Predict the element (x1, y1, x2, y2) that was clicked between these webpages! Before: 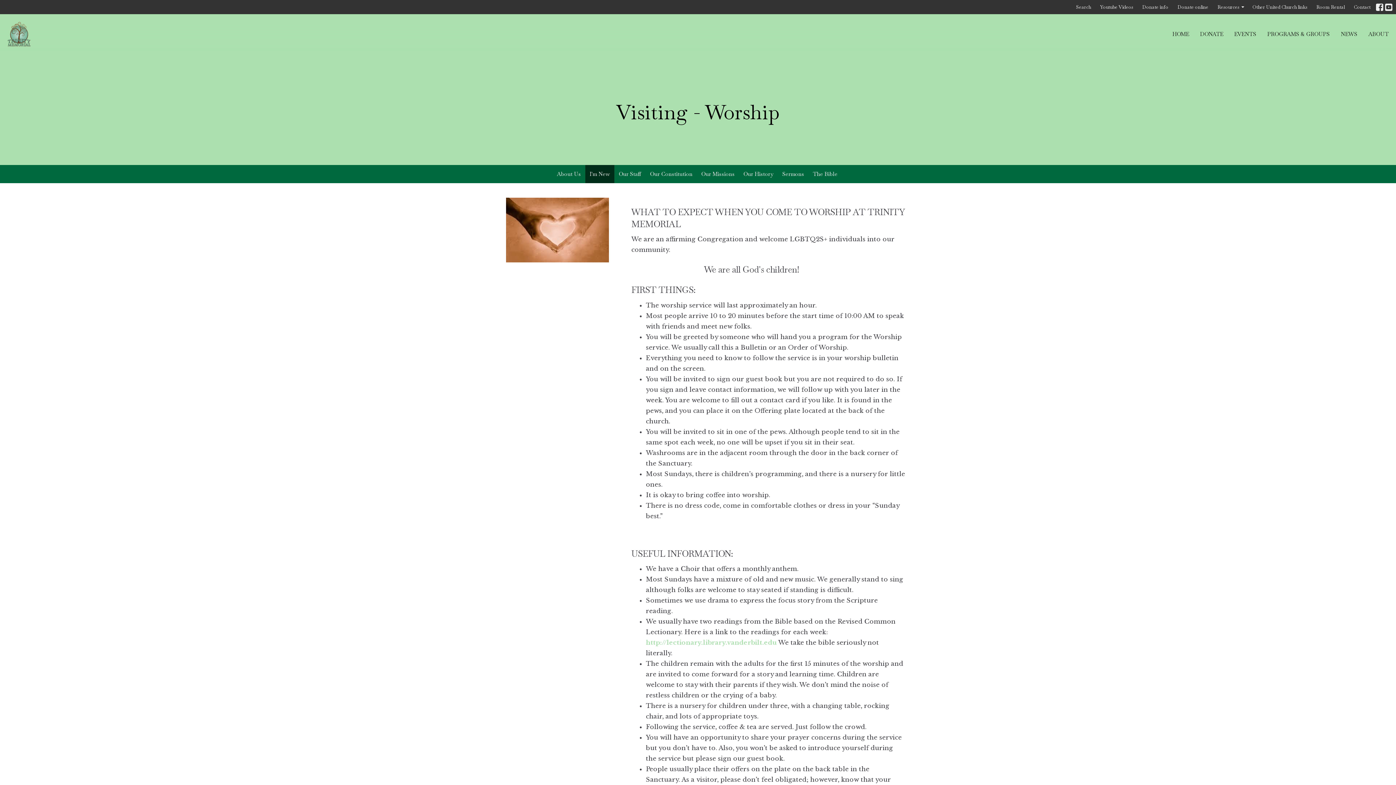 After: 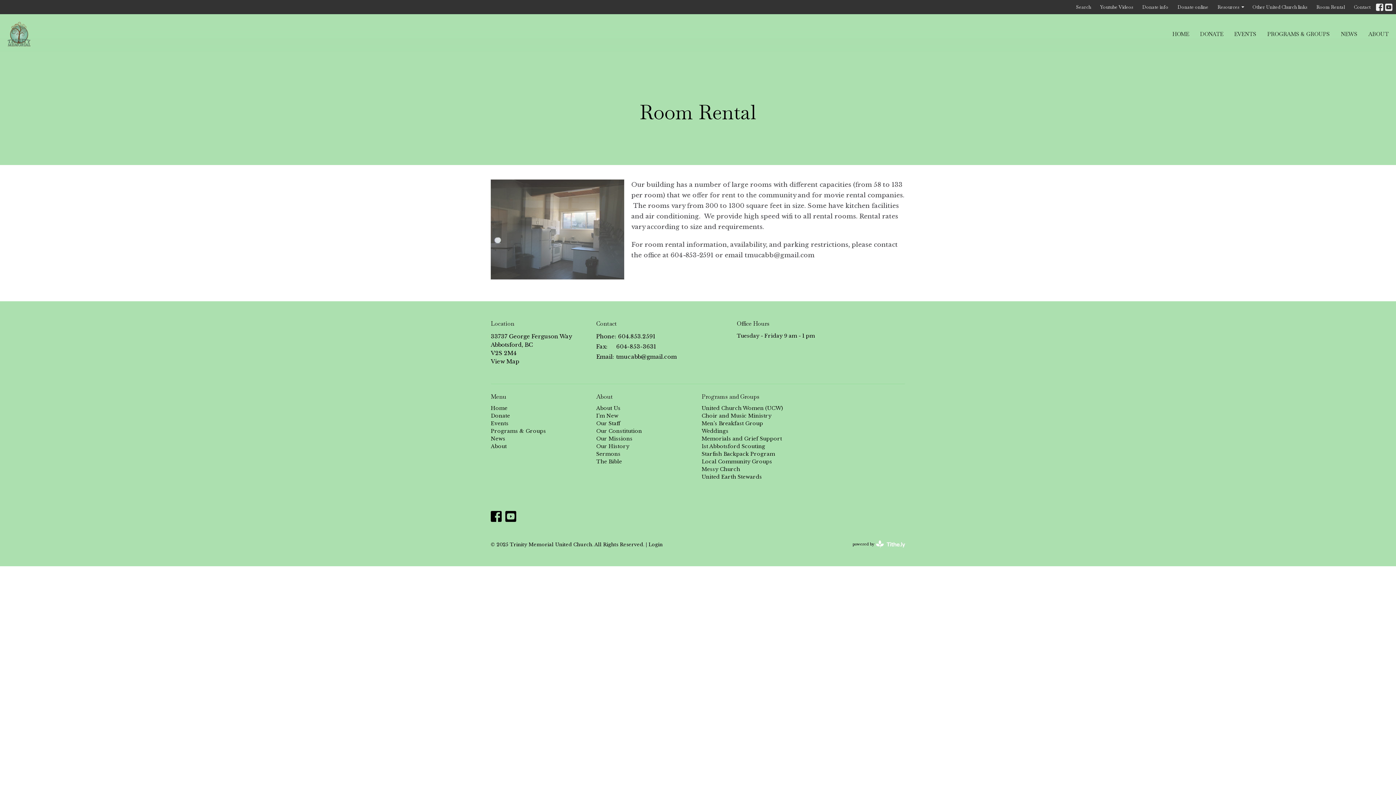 Action: bbox: (1313, 1, 1348, 12) label: Room Rental